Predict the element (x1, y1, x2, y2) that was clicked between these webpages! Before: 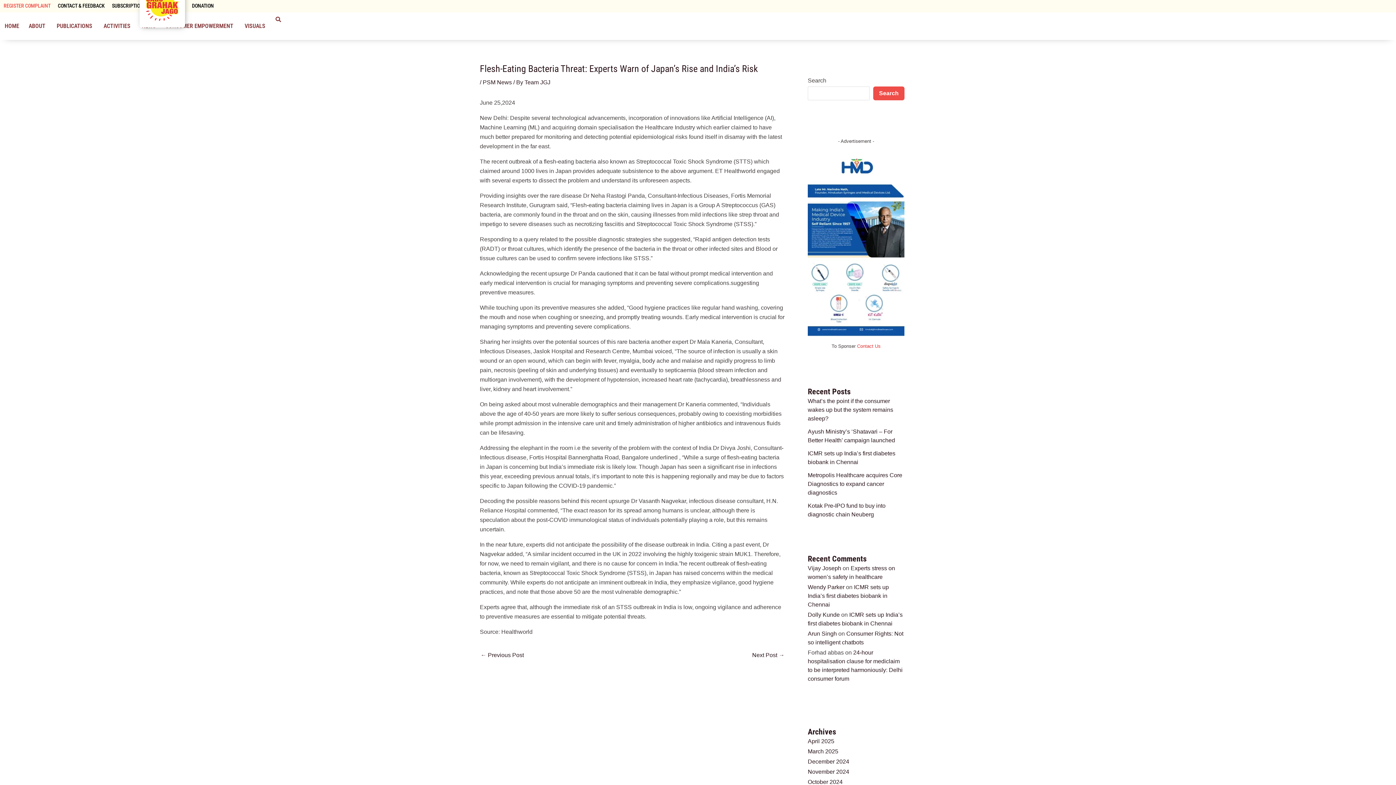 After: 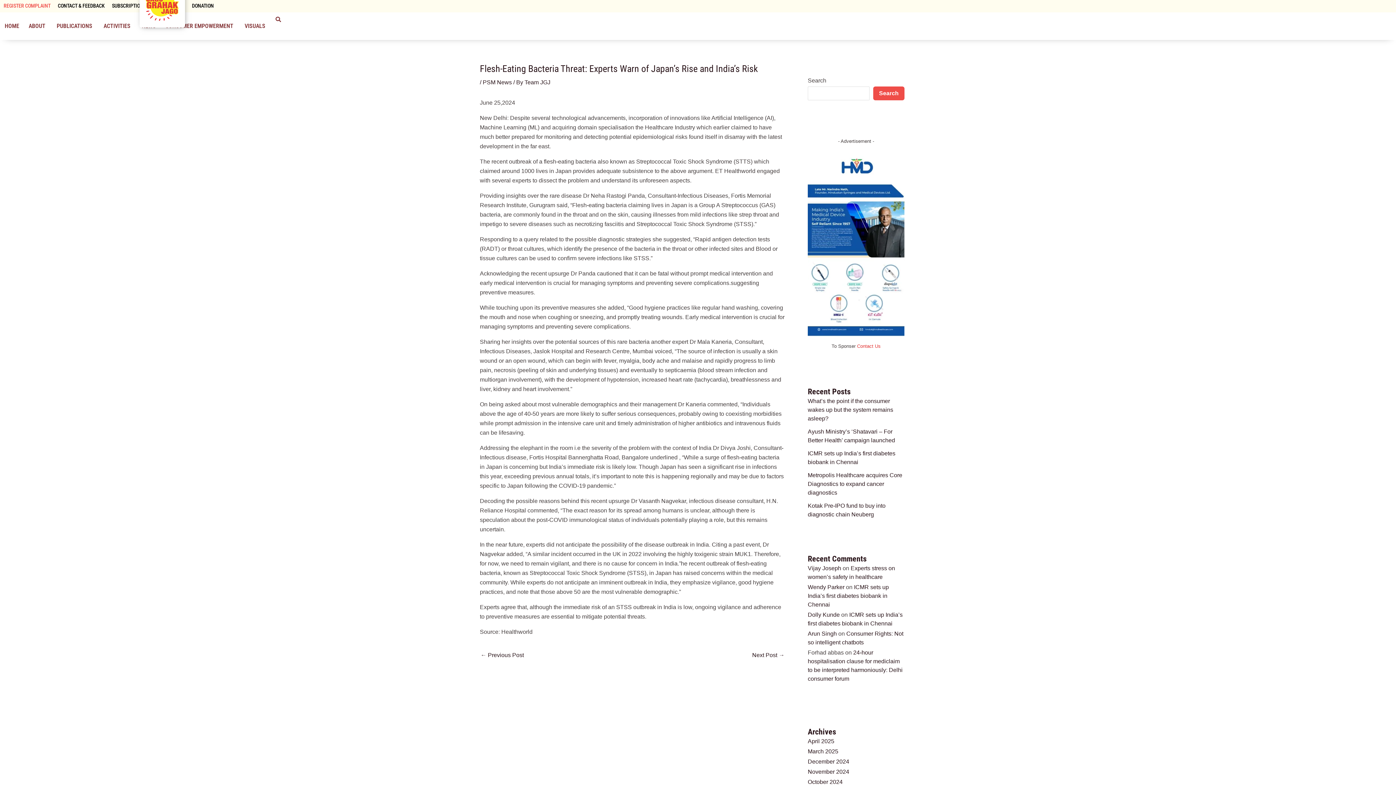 Action: bbox: (808, 147, 904, 340)